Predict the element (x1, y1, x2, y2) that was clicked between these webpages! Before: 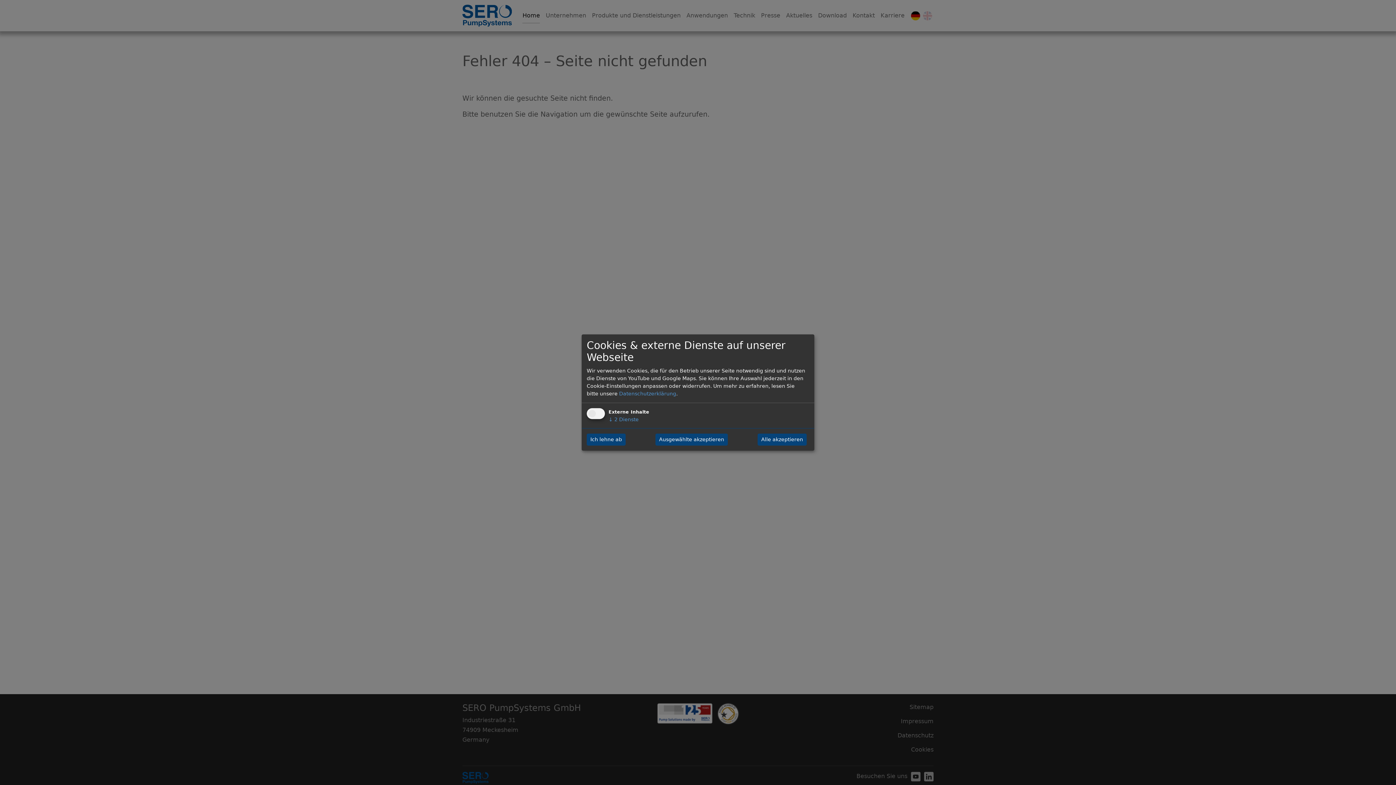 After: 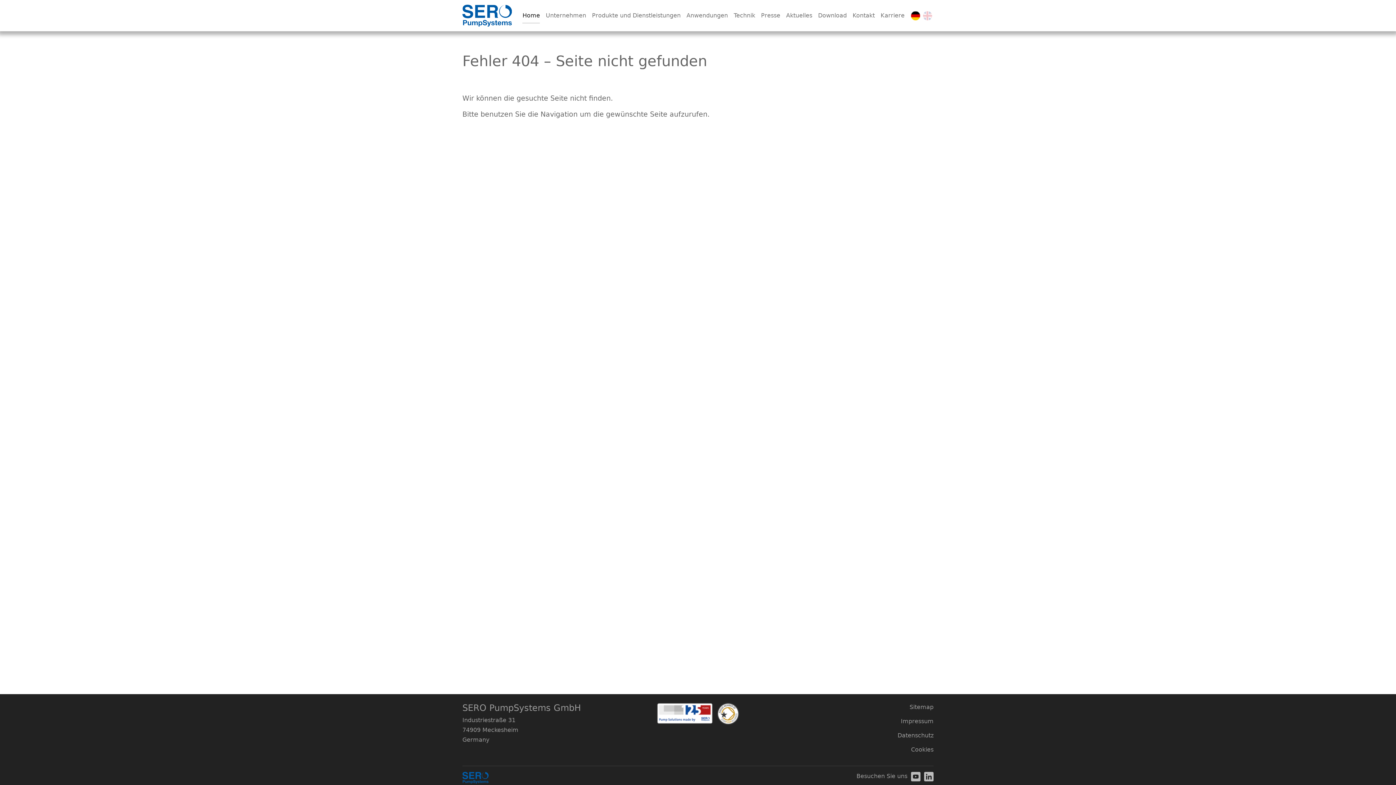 Action: label: Ausgewählte akzeptieren bbox: (655, 433, 728, 445)